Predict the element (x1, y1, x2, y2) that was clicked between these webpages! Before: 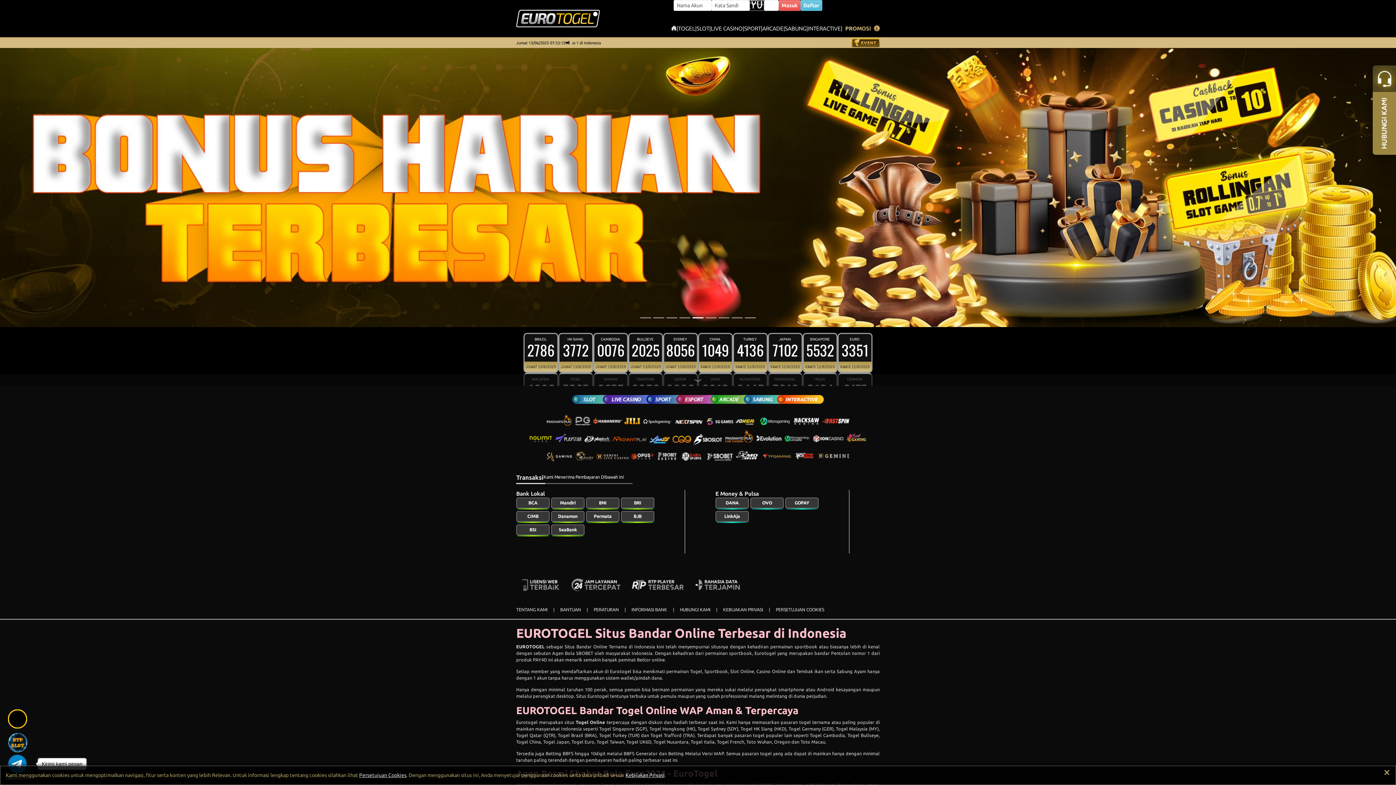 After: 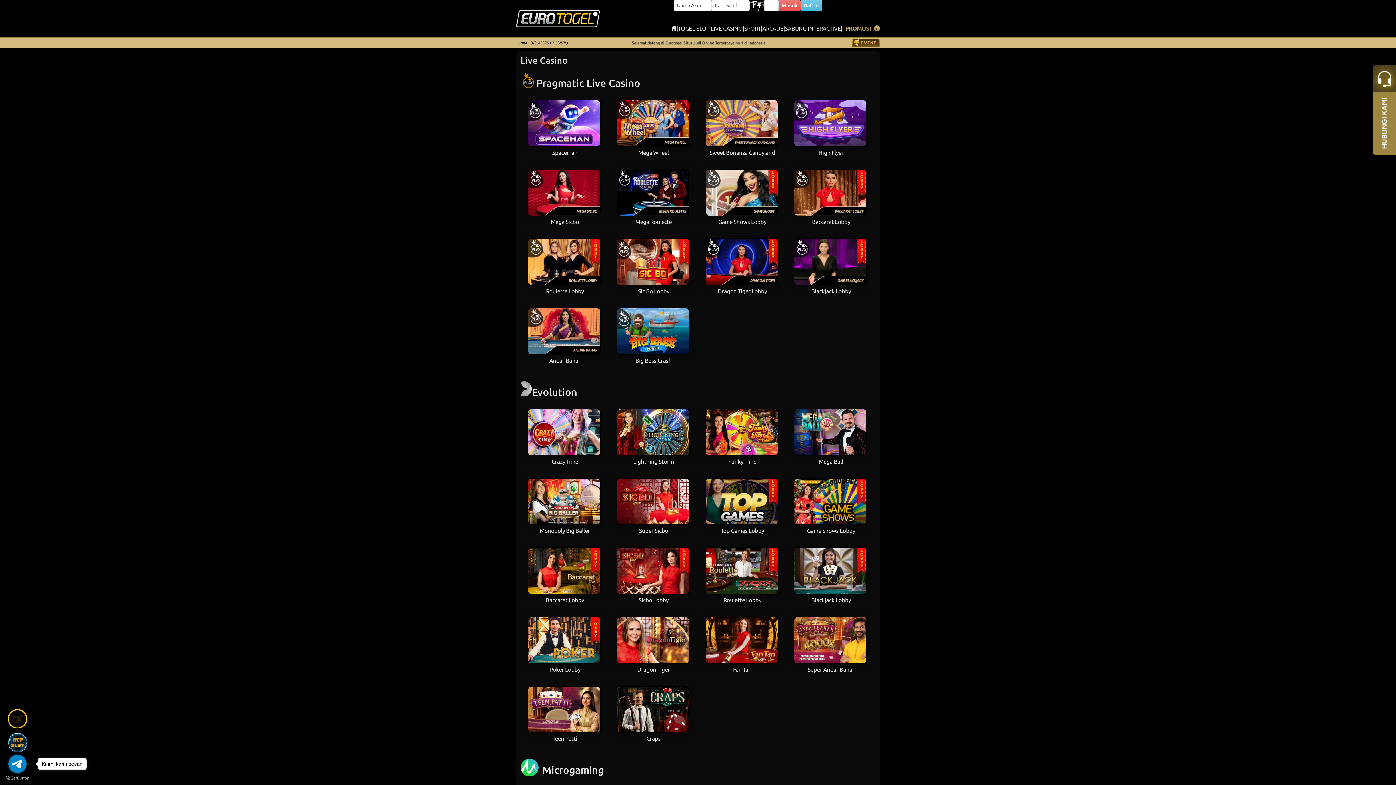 Action: bbox: (710, 24, 742, 32) label: LIVE CASINO